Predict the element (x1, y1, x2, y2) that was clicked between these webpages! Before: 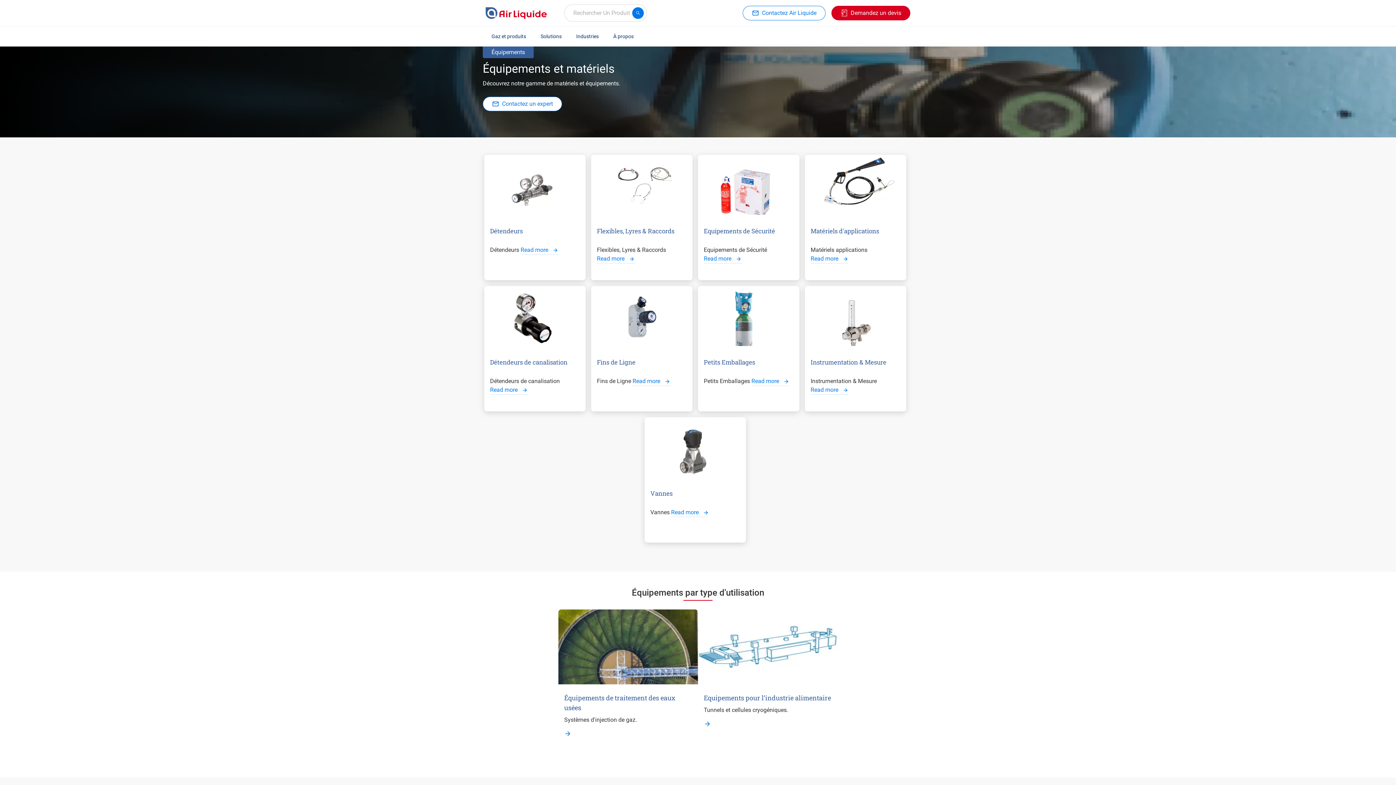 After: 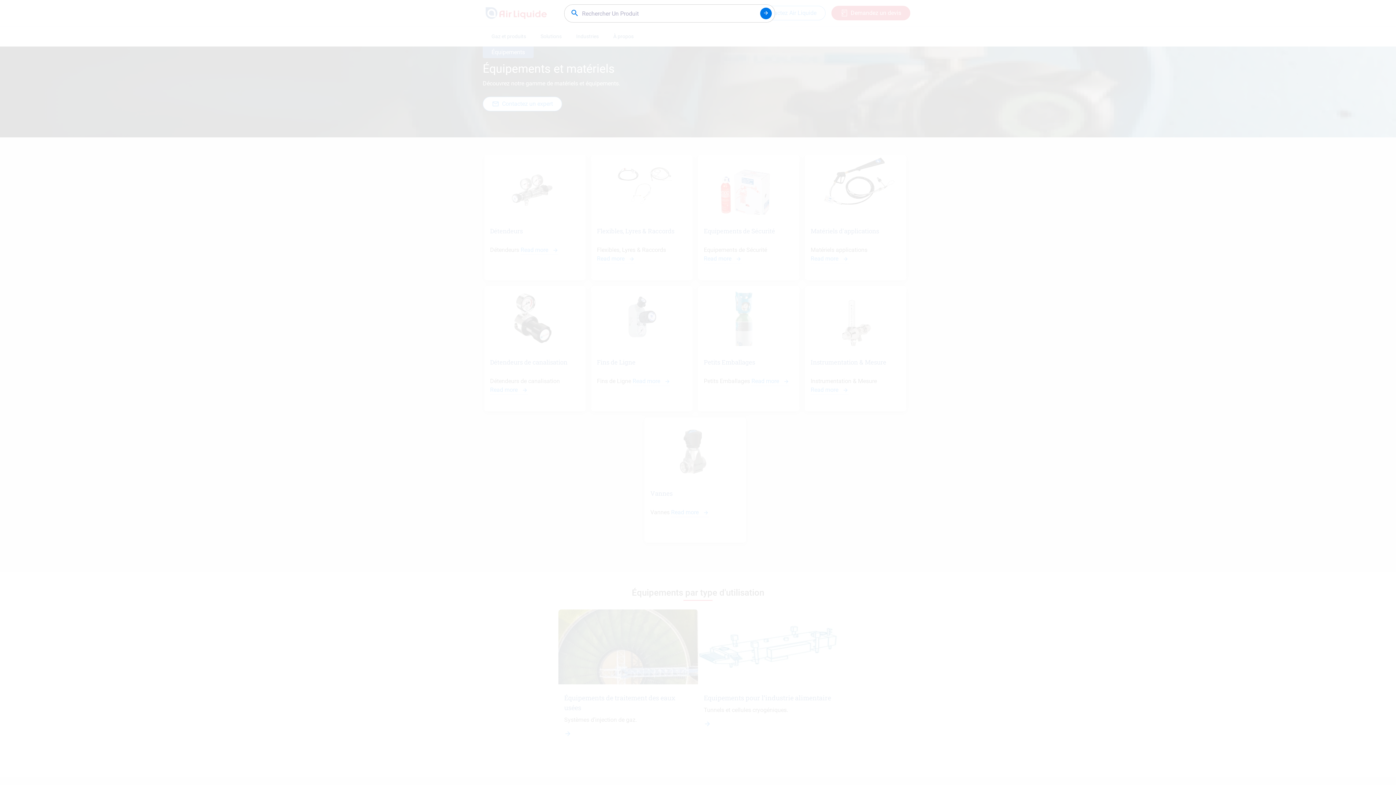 Action: label: Rechercher Un Produit bbox: (564, 4, 647, 21)